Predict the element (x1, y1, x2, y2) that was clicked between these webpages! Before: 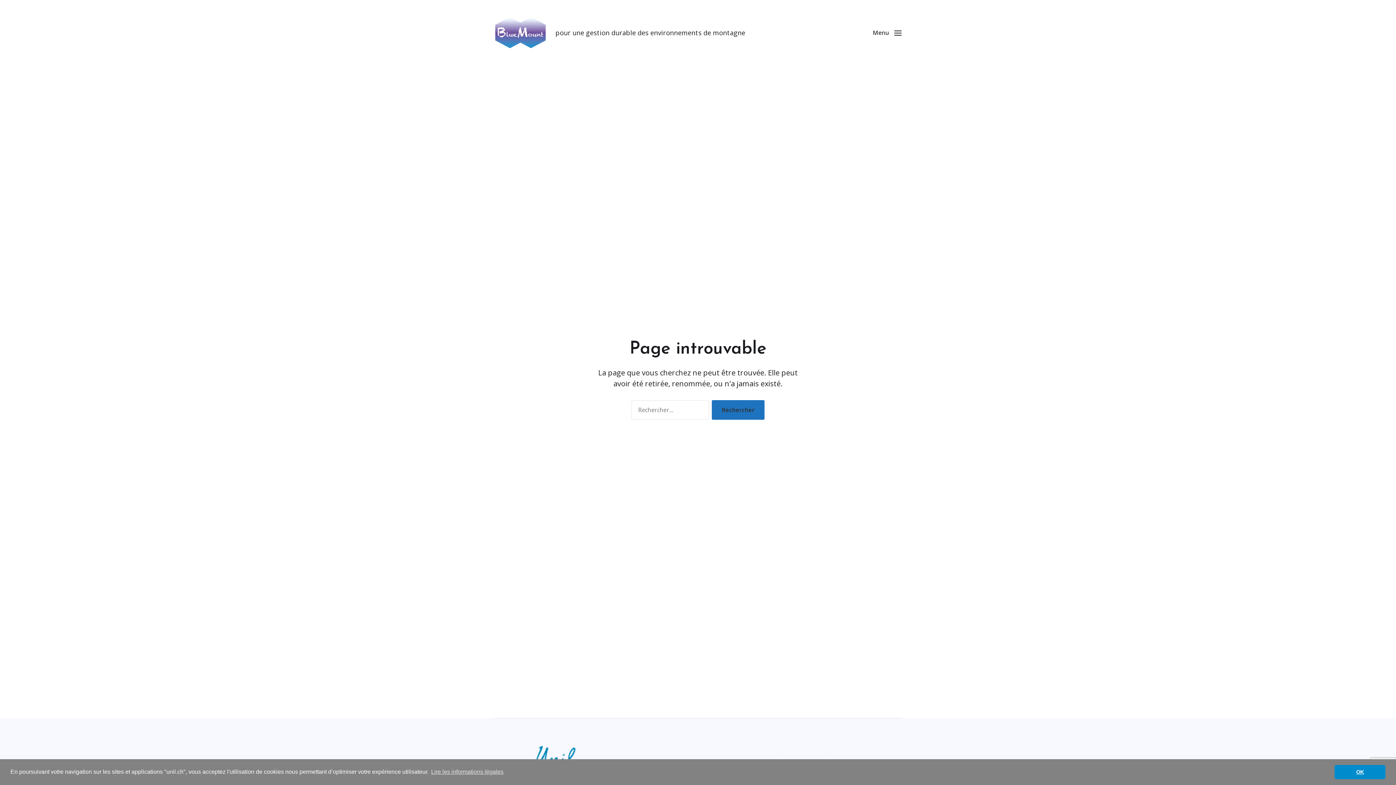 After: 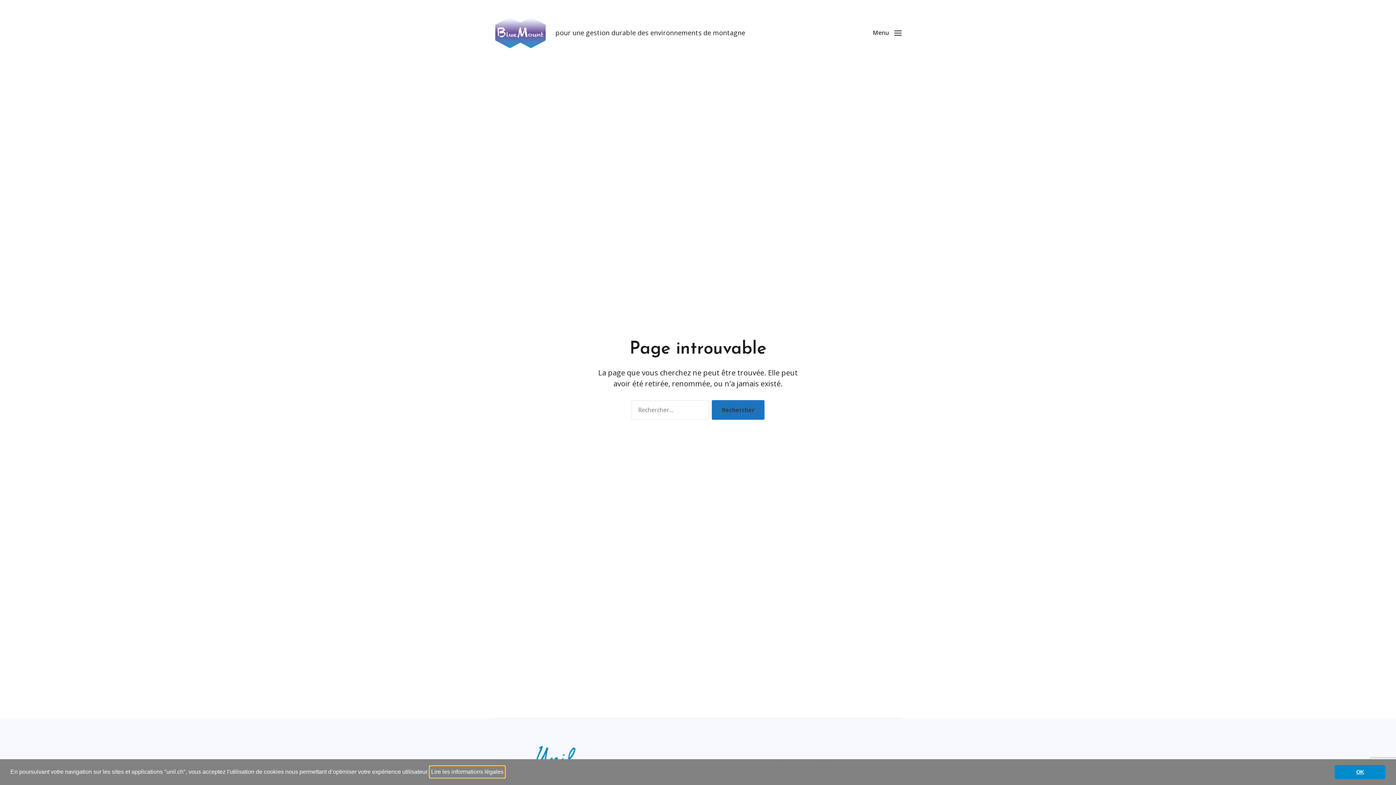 Action: label: learn more about cookies bbox: (430, 766, 504, 777)